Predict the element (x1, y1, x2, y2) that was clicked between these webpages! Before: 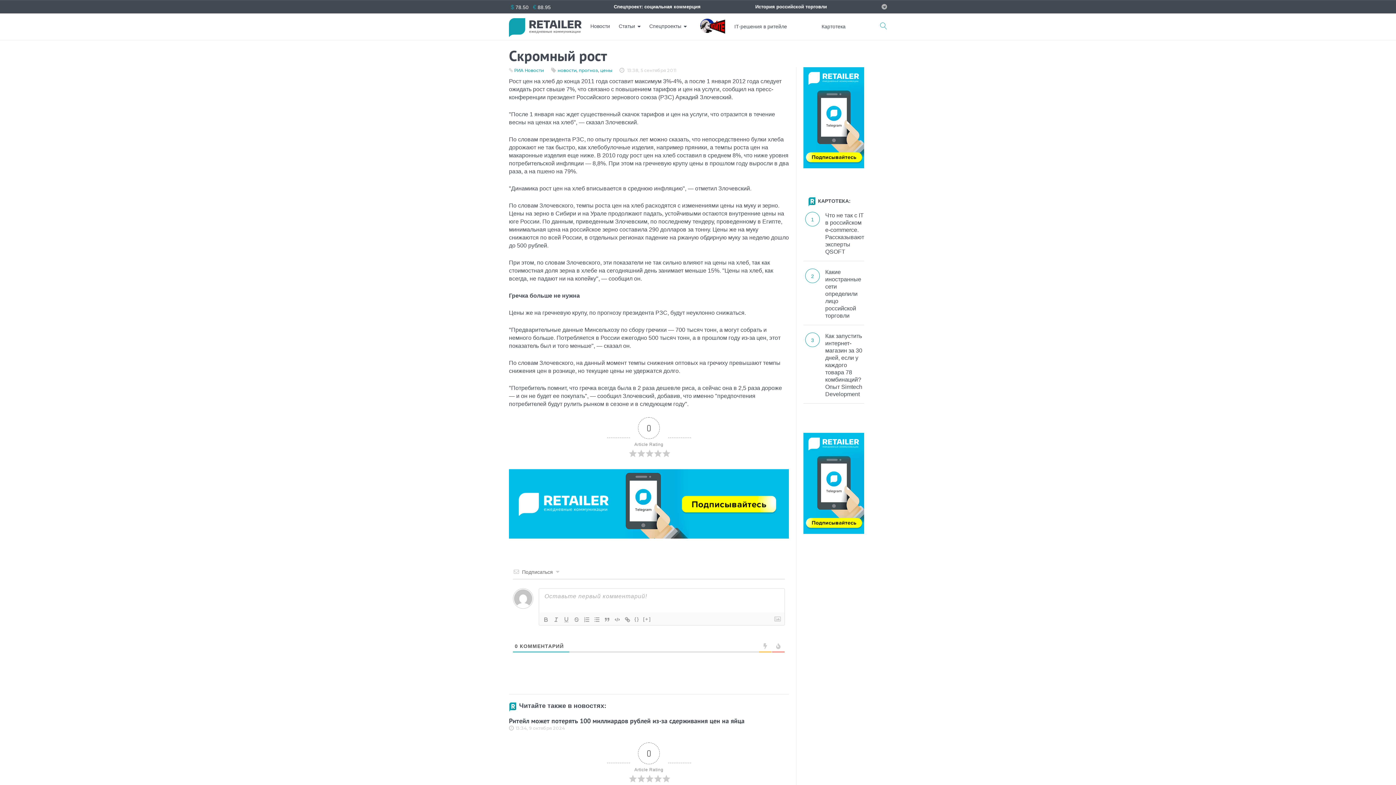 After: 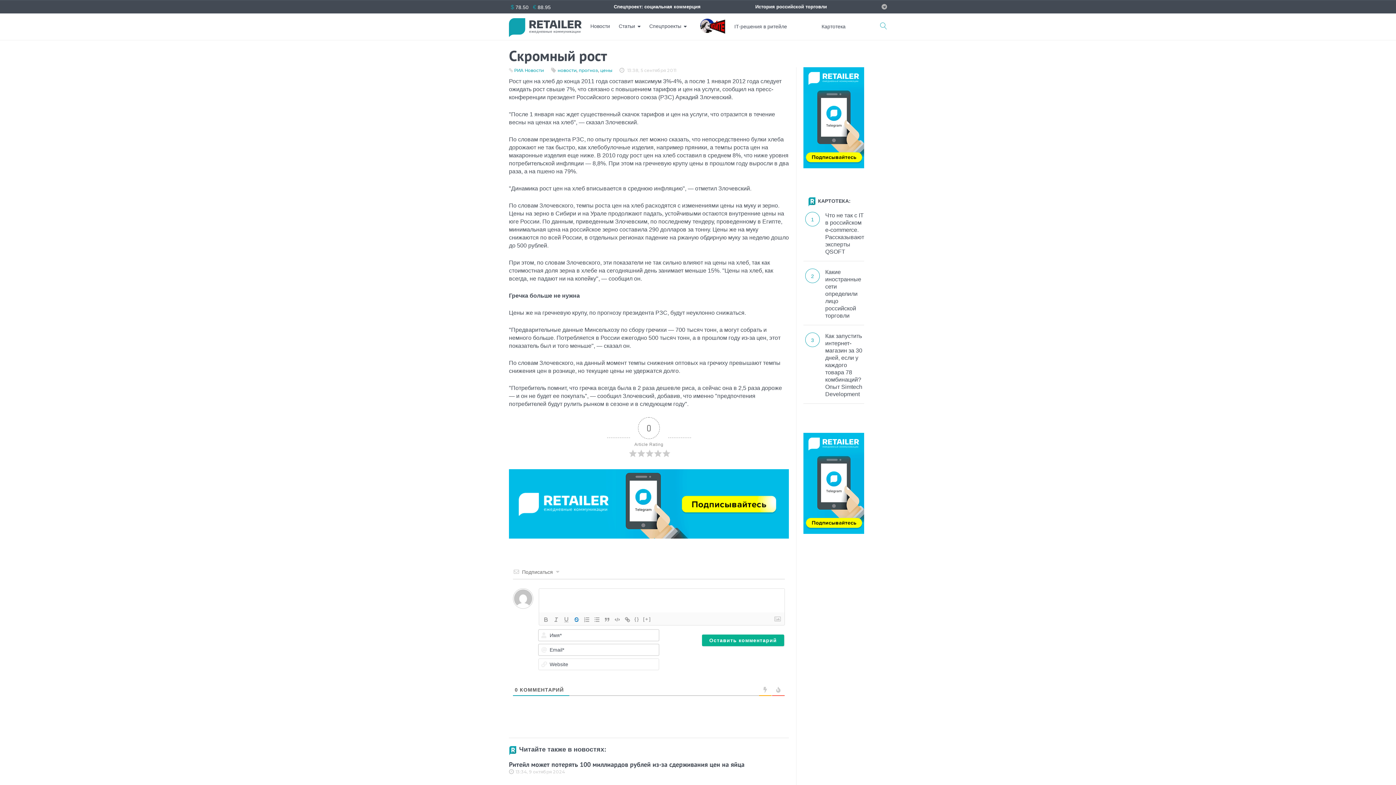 Action: bbox: (571, 615, 581, 624)